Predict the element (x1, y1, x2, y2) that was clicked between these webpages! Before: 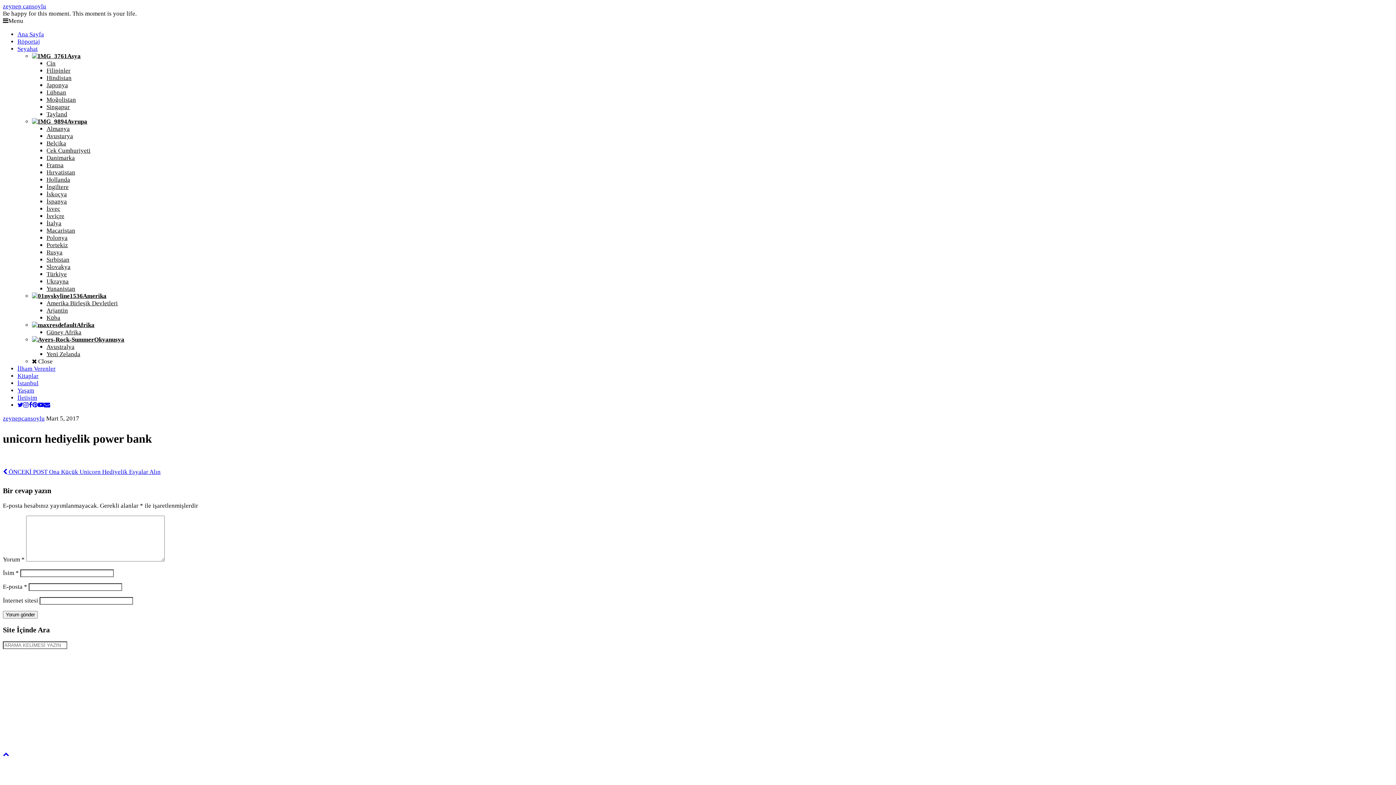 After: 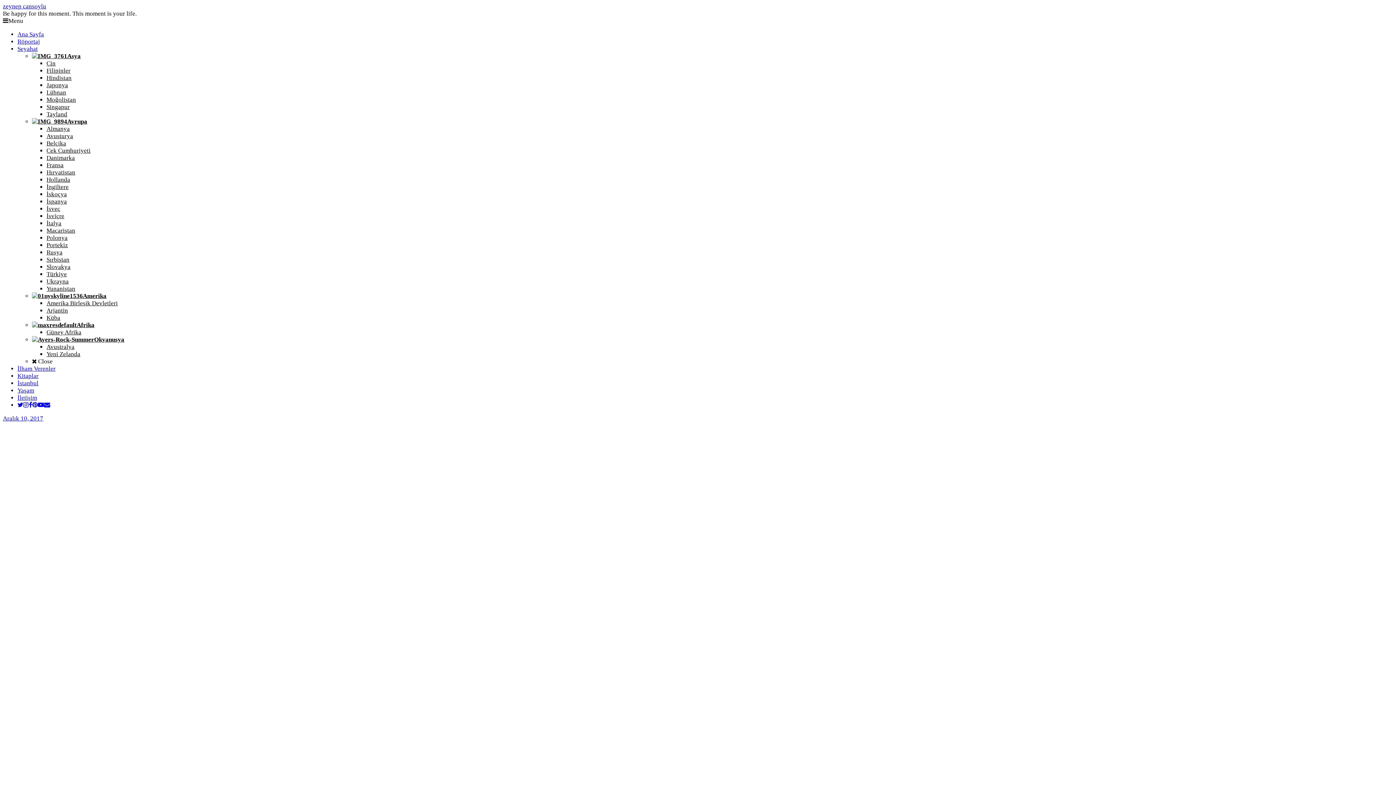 Action: label: Belçika bbox: (46, 140, 66, 146)